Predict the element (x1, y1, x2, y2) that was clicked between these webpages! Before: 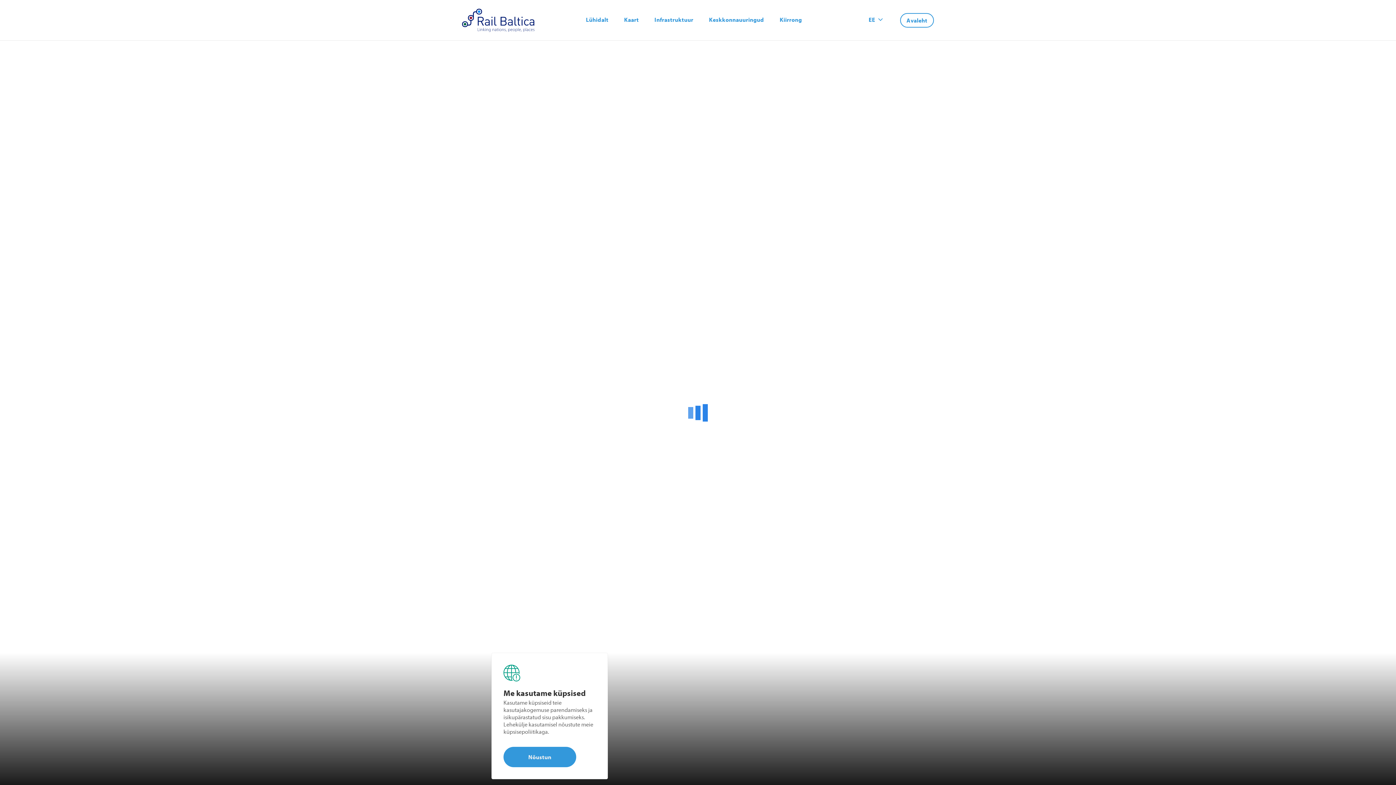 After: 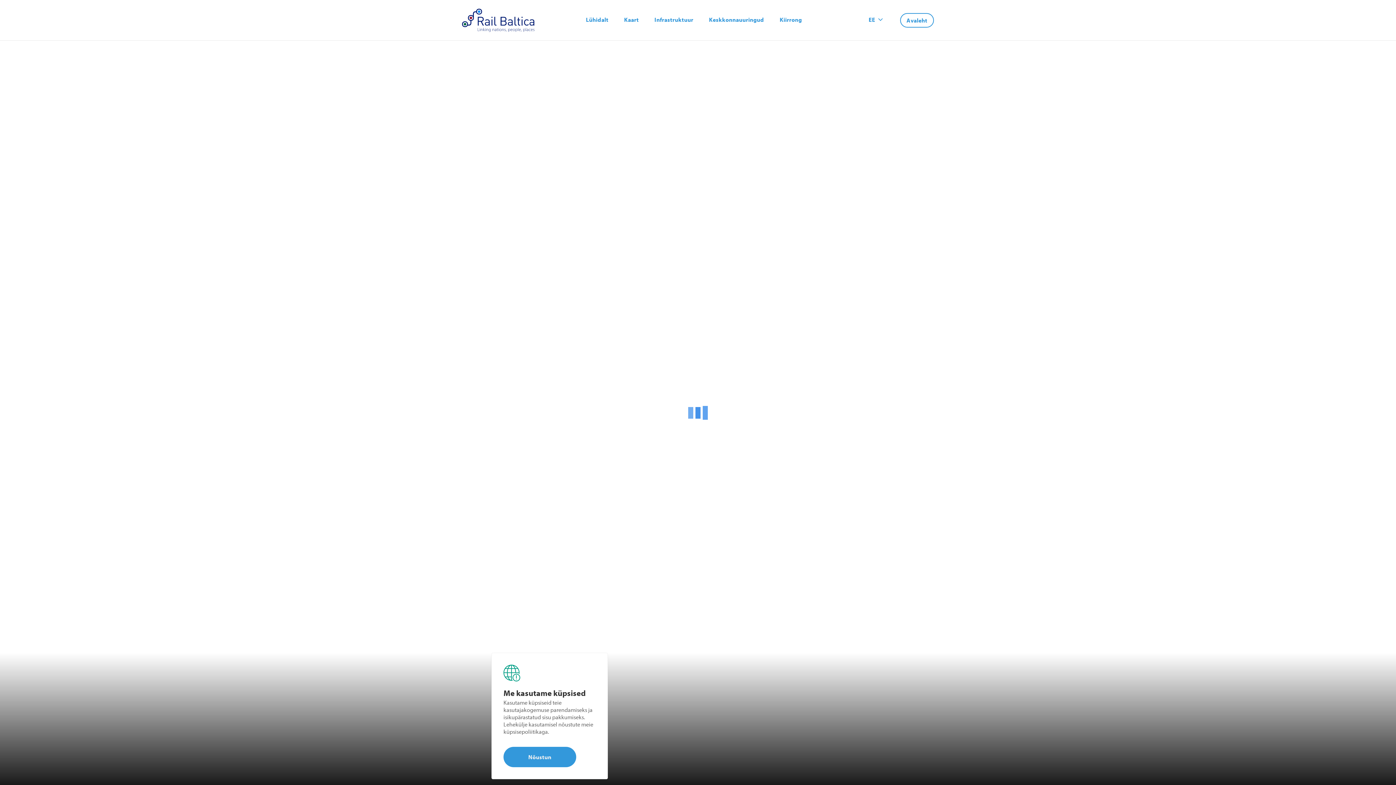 Action: label: Kaart bbox: (624, 15, 639, 24)